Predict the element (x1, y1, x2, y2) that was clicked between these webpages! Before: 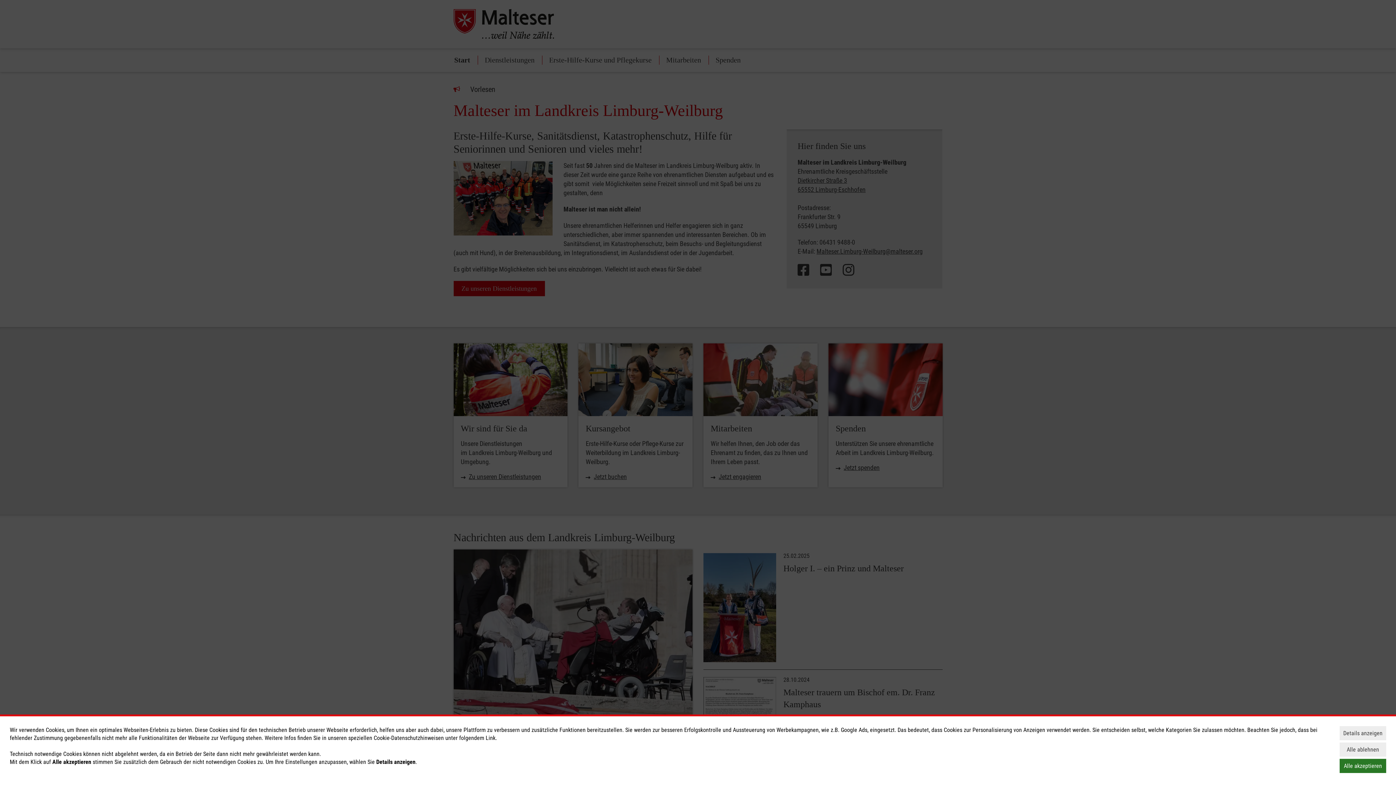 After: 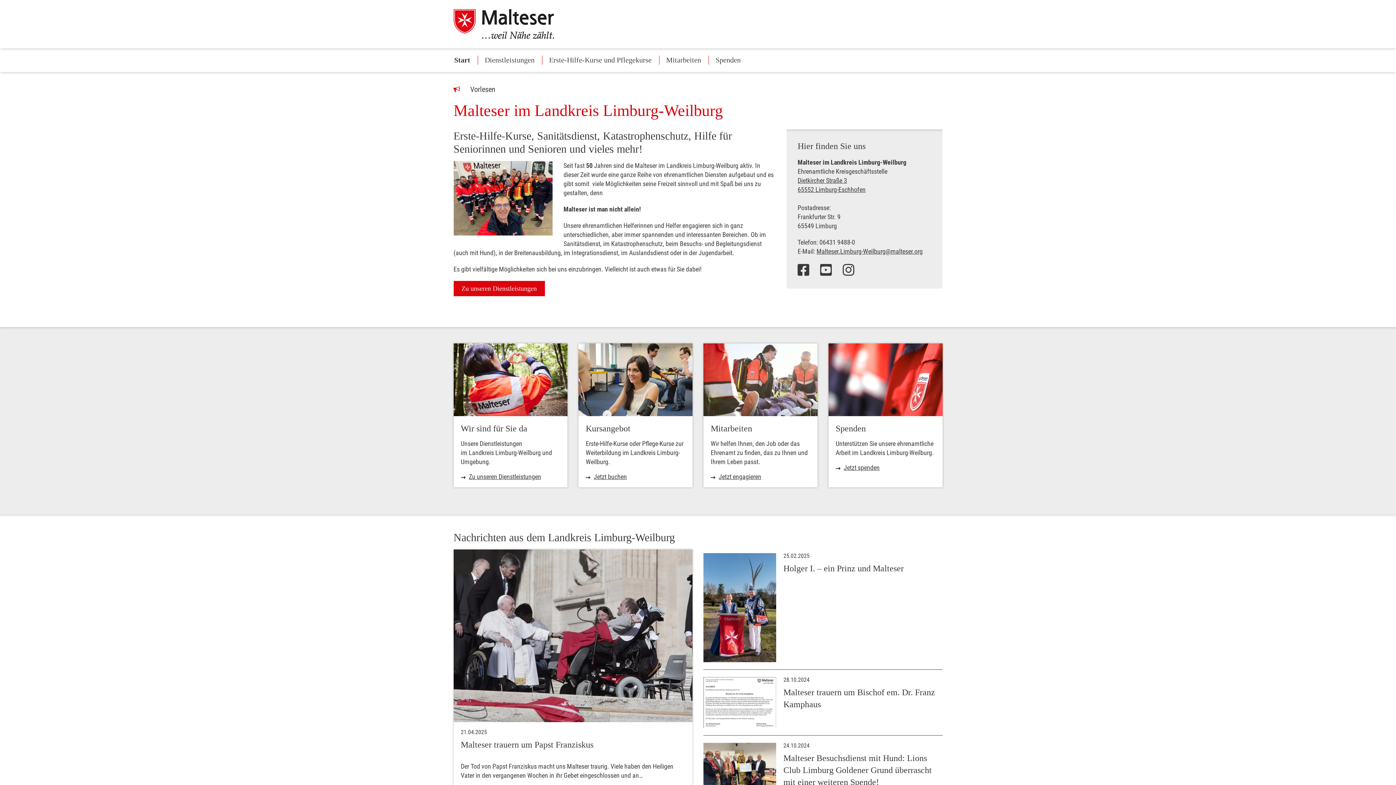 Action: label: Alle akzeptieren bbox: (1340, 759, 1386, 773)